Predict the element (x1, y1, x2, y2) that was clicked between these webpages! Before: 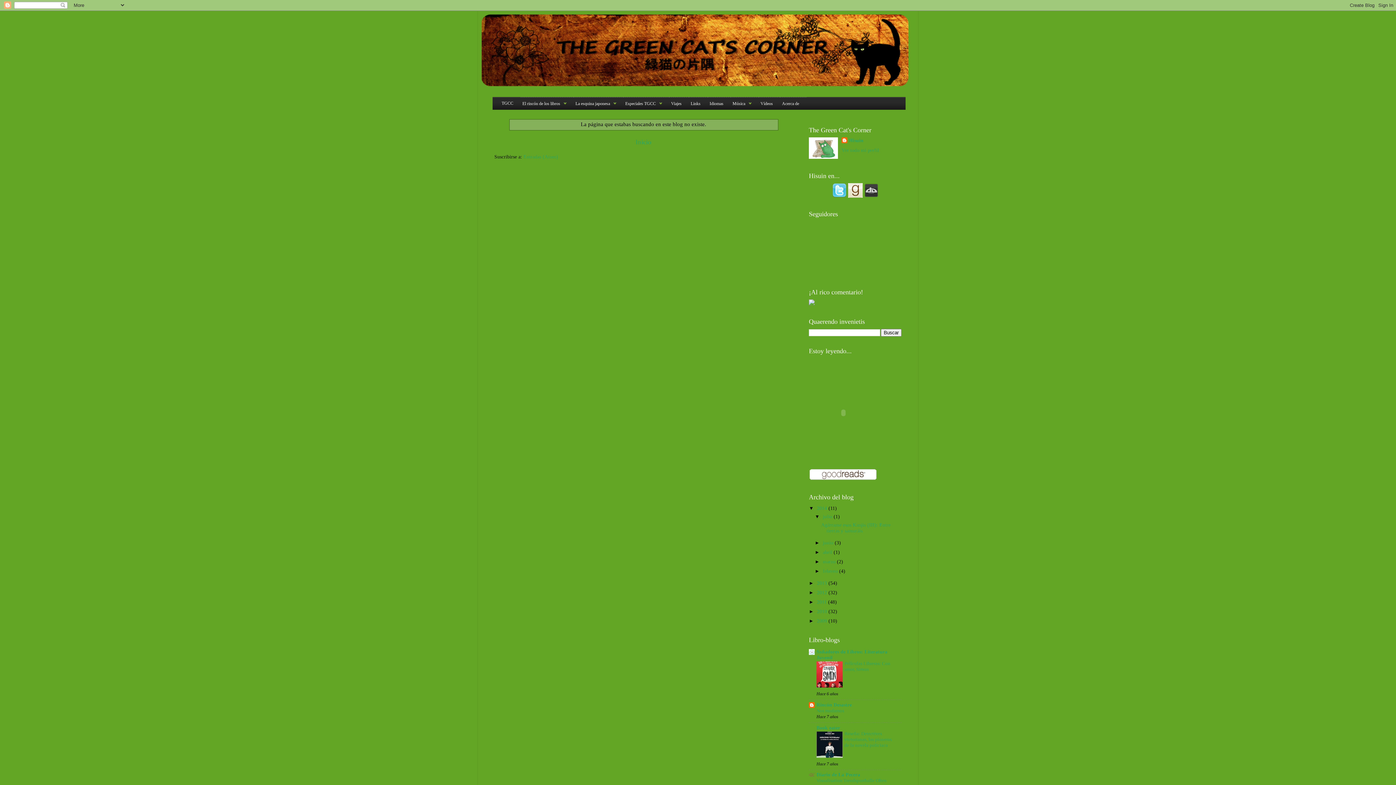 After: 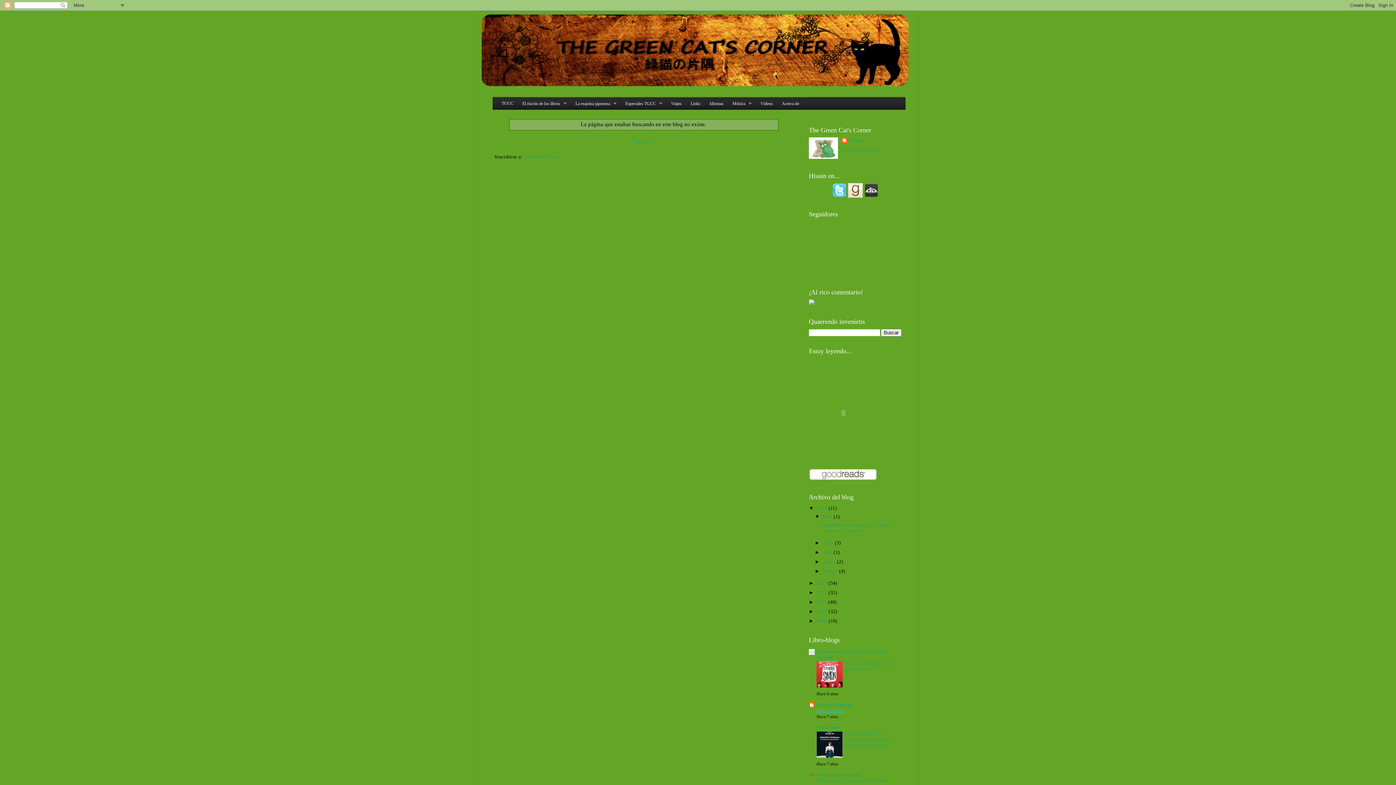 Action: bbox: (816, 708, 844, 713) label: Nos mudamos